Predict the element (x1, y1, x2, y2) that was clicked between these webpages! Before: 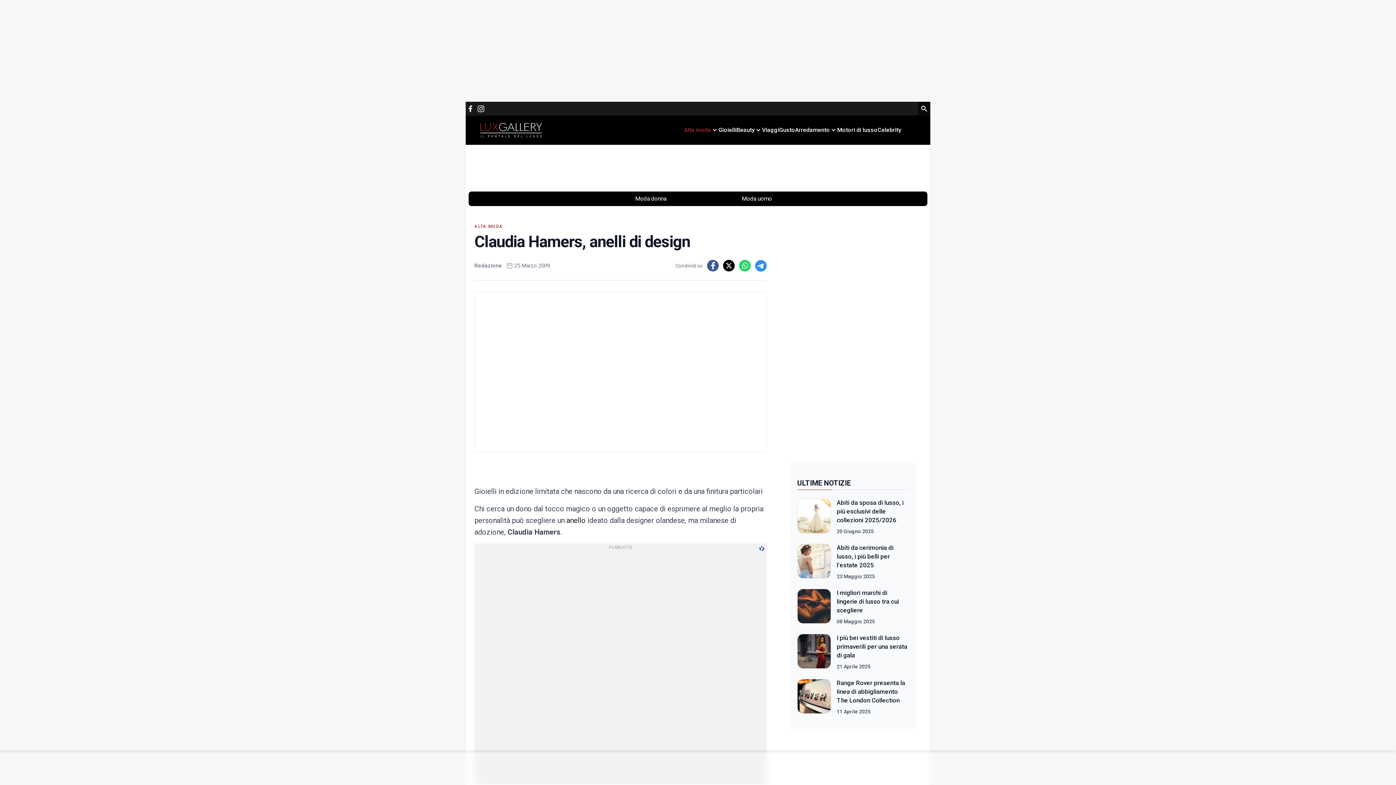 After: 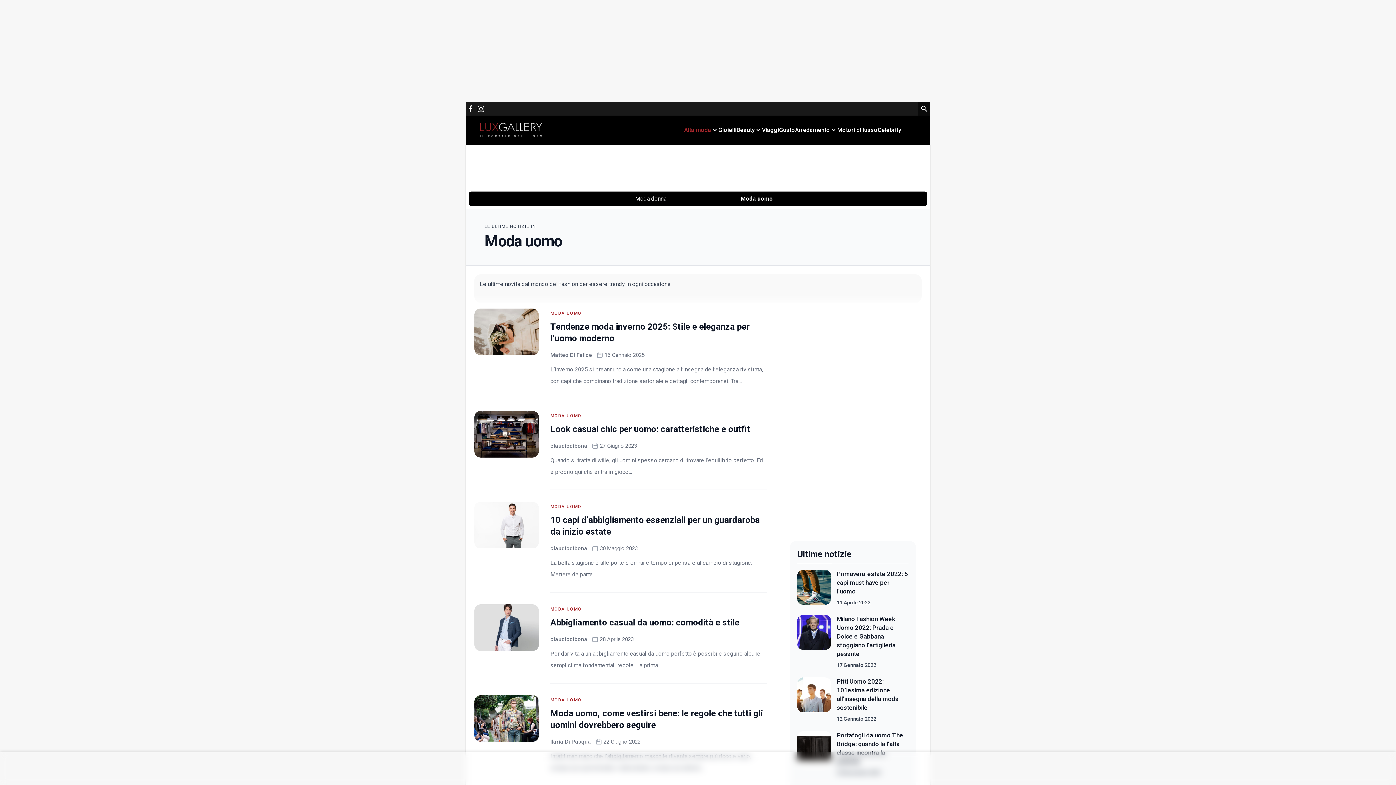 Action: label: Moda uomo bbox: (704, 194, 810, 203)